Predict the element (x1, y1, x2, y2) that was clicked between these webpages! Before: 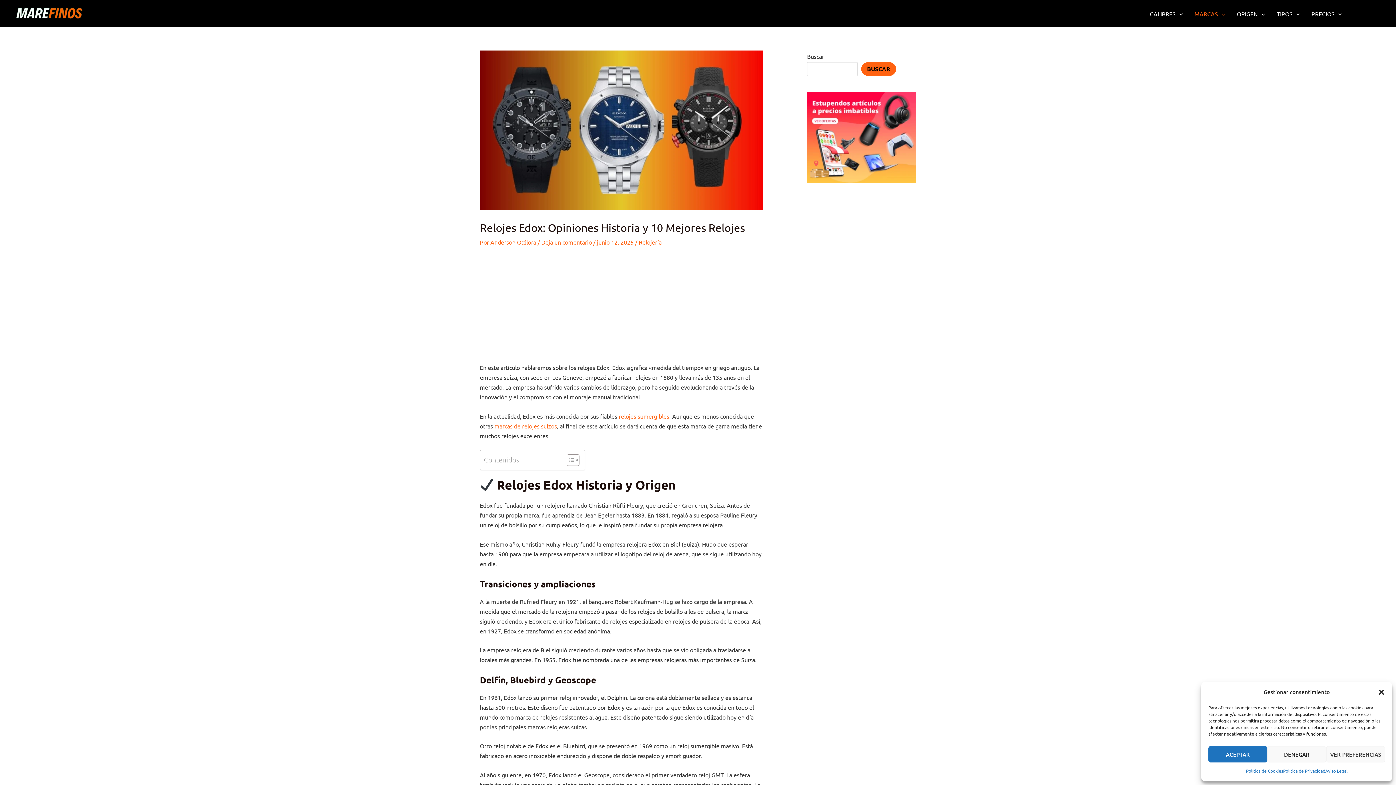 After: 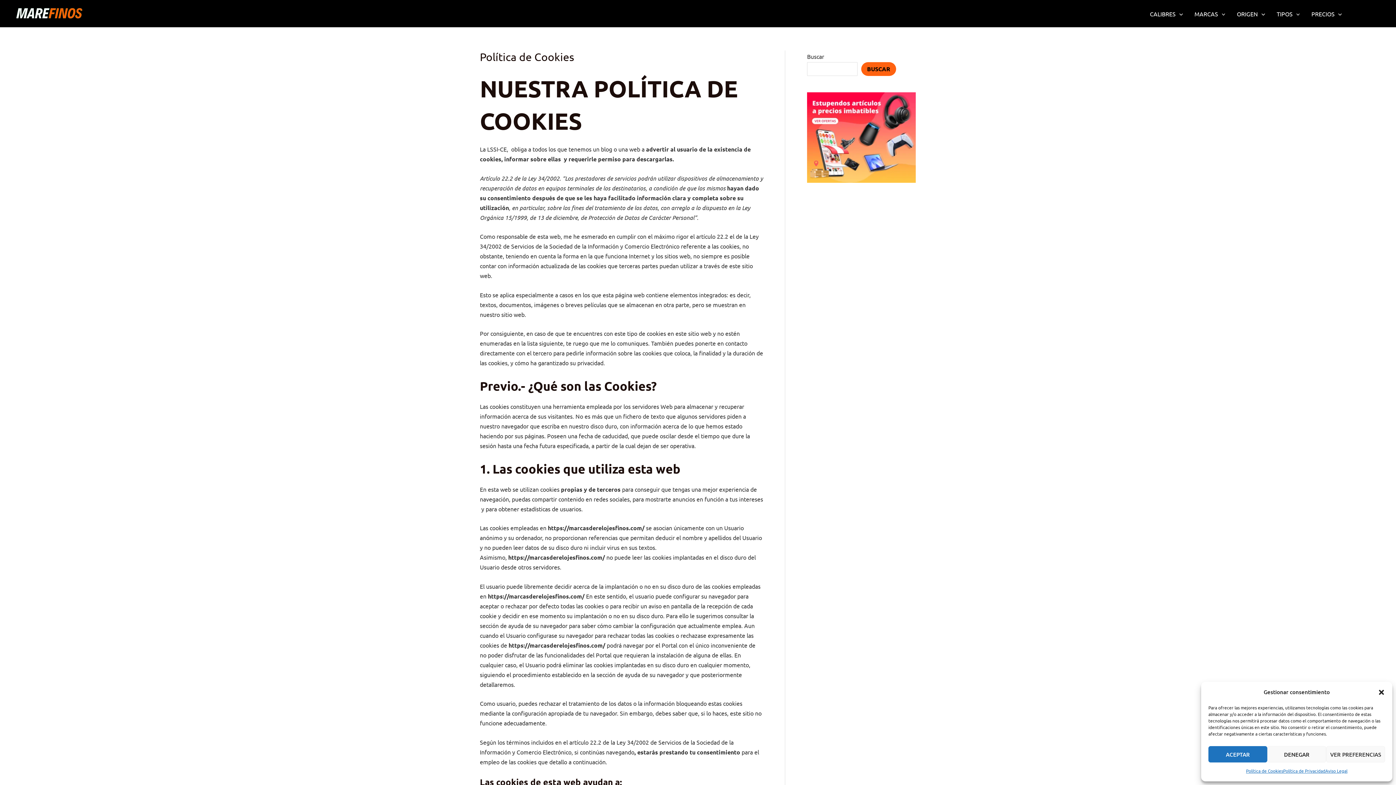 Action: label: Política de Cookies bbox: (1246, 766, 1283, 776)